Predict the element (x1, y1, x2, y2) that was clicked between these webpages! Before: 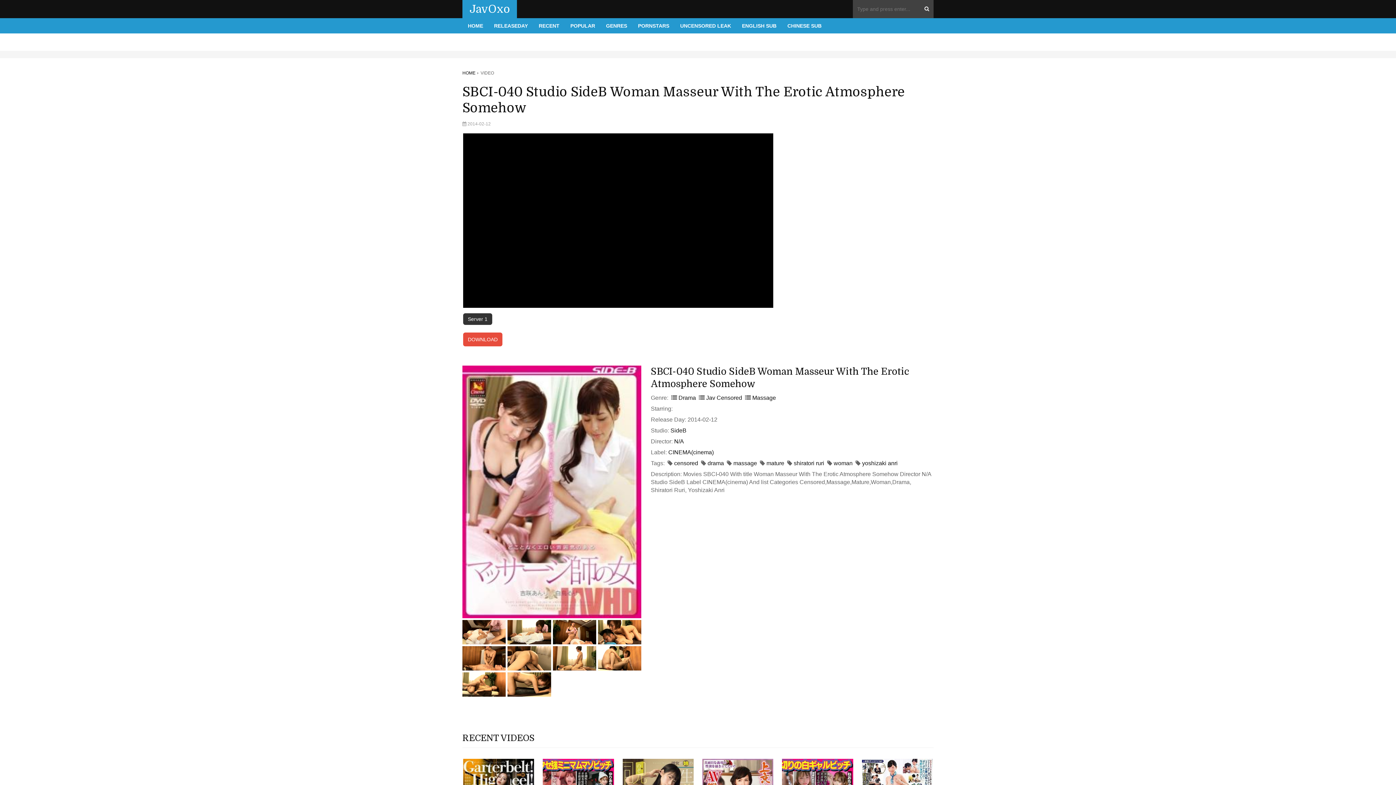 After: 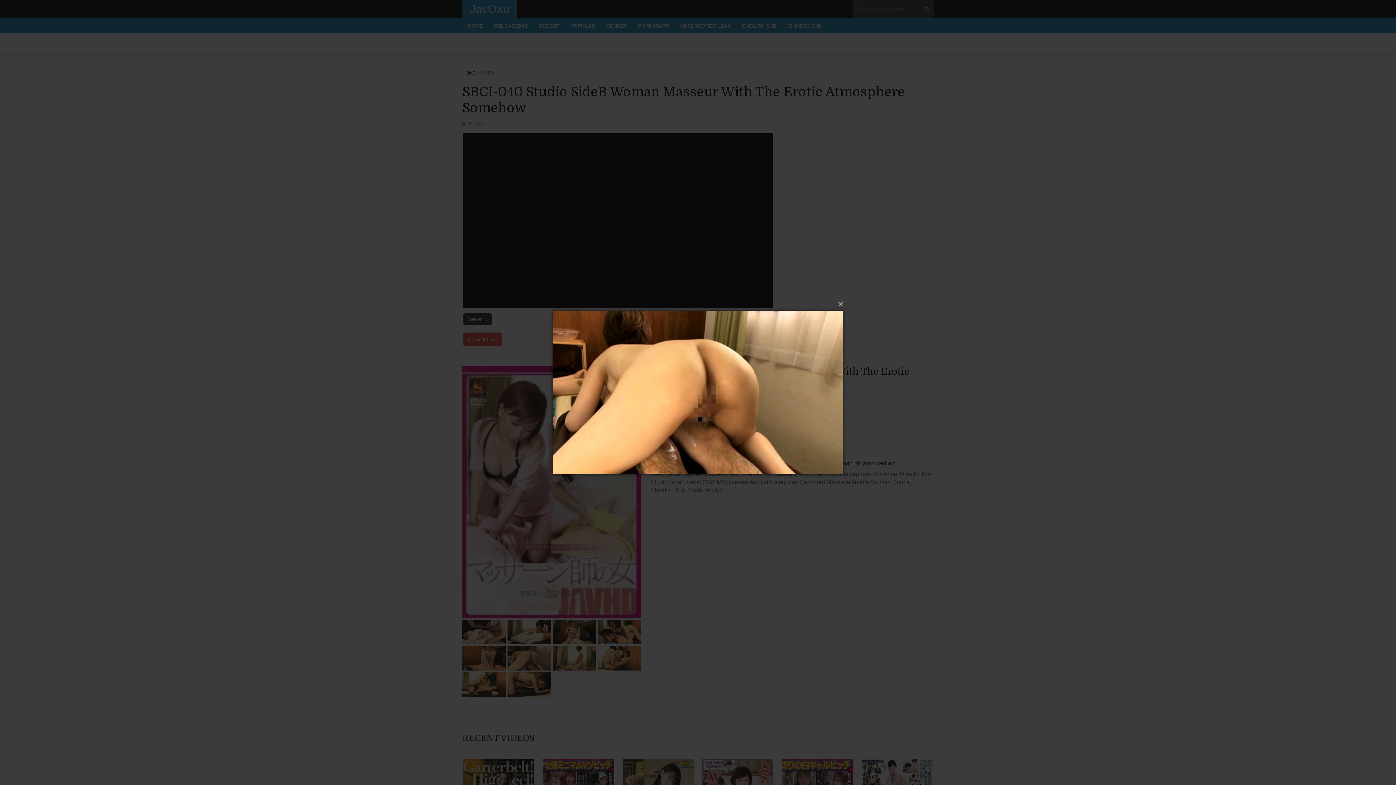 Action: bbox: (507, 646, 551, 670)